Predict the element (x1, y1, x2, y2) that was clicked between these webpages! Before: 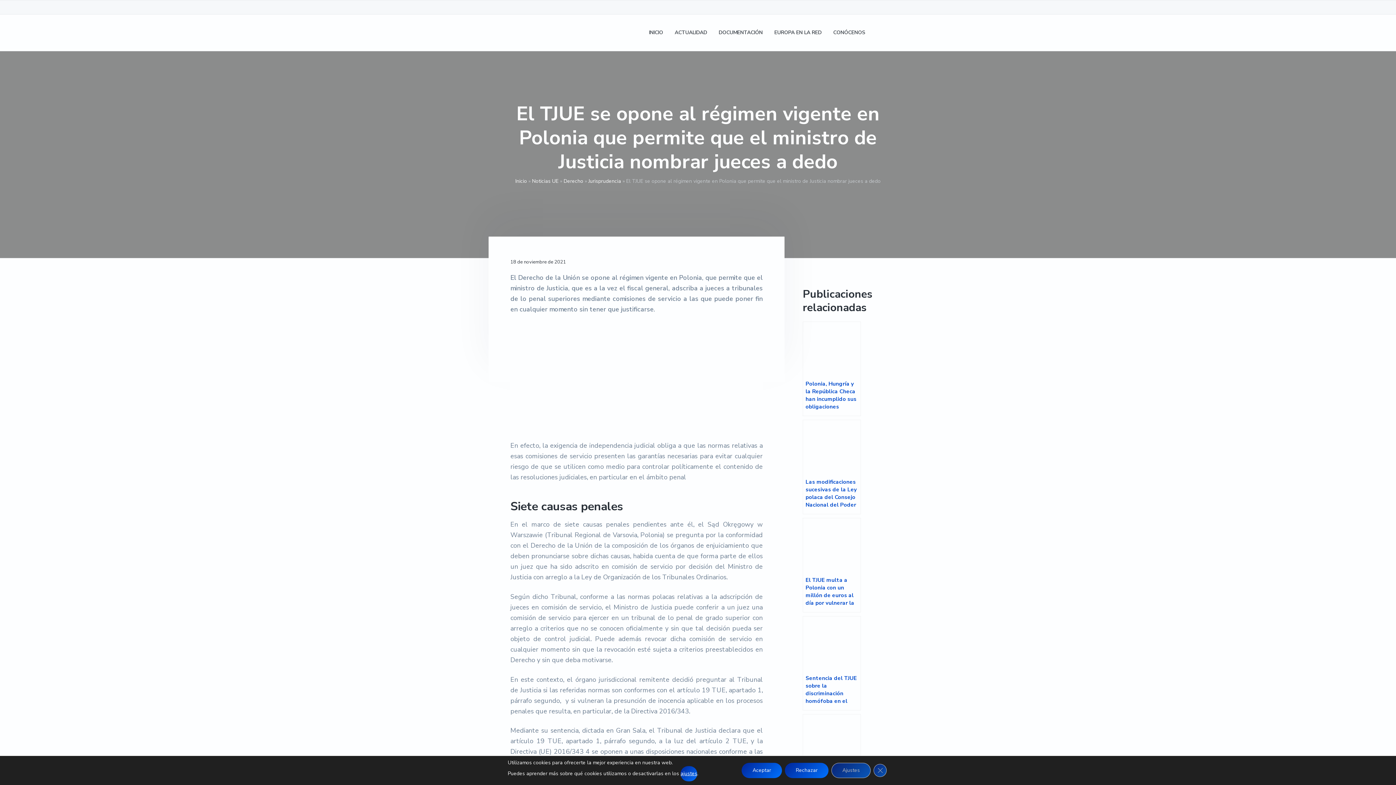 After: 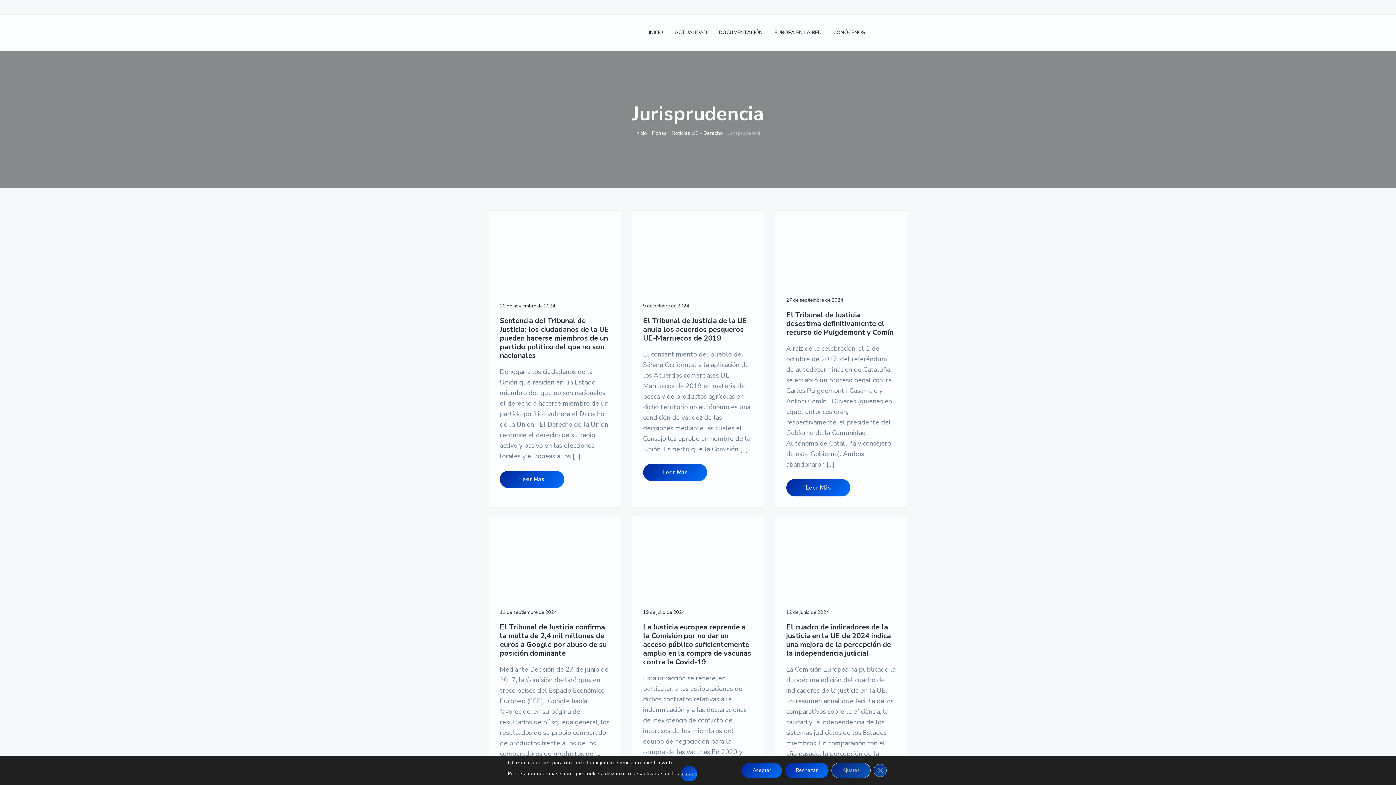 Action: bbox: (588, 177, 621, 184) label: Jurisprudencia